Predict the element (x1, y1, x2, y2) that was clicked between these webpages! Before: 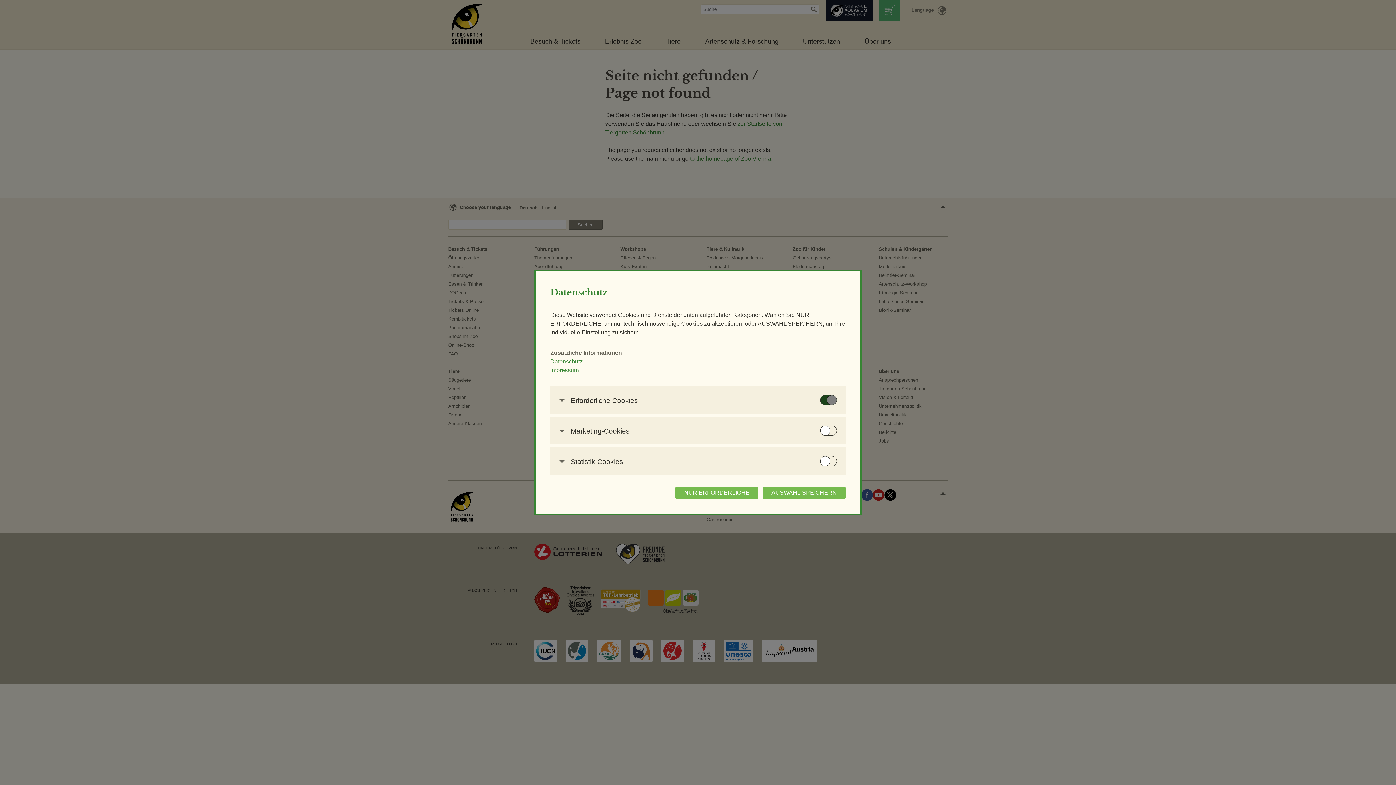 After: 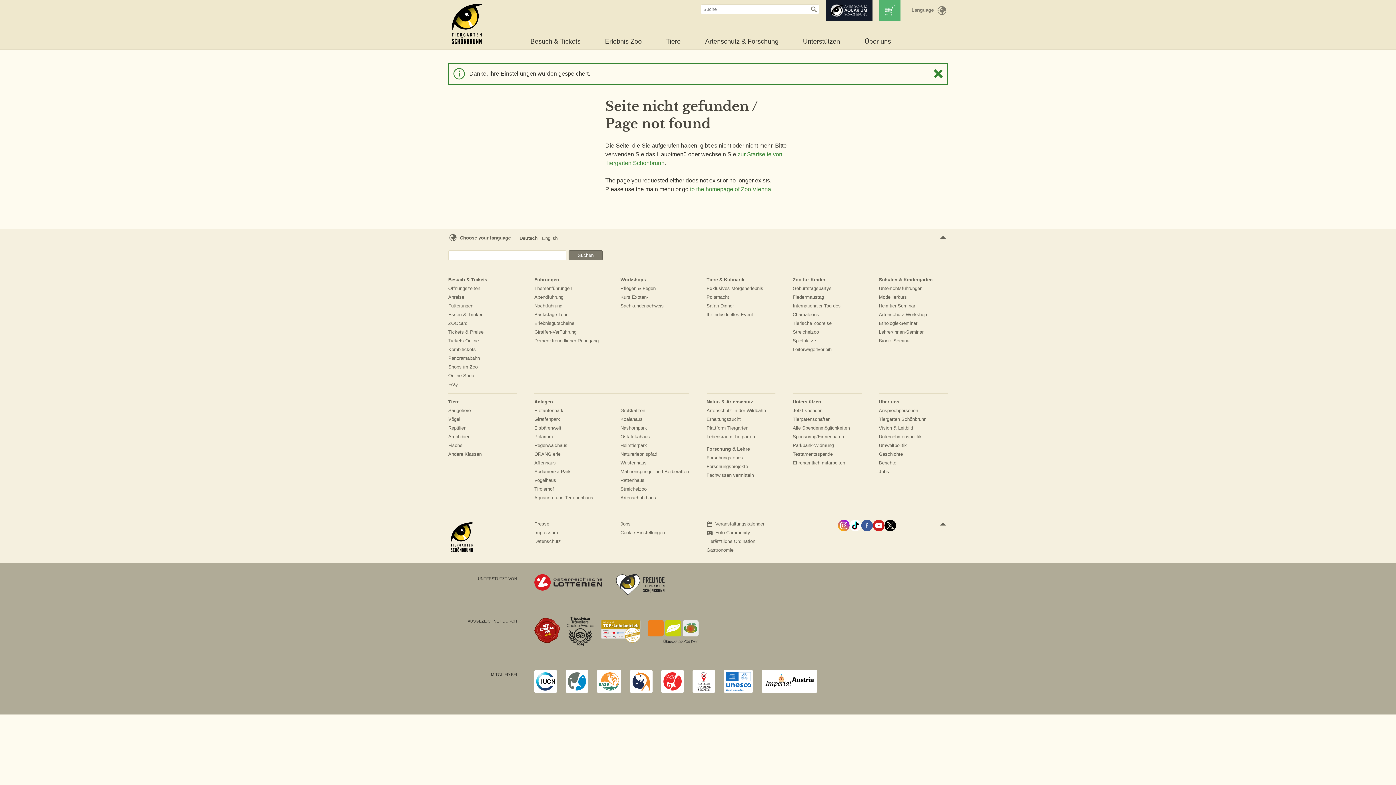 Action: bbox: (675, 486, 758, 499) label: NUR ERFORDERLICHE